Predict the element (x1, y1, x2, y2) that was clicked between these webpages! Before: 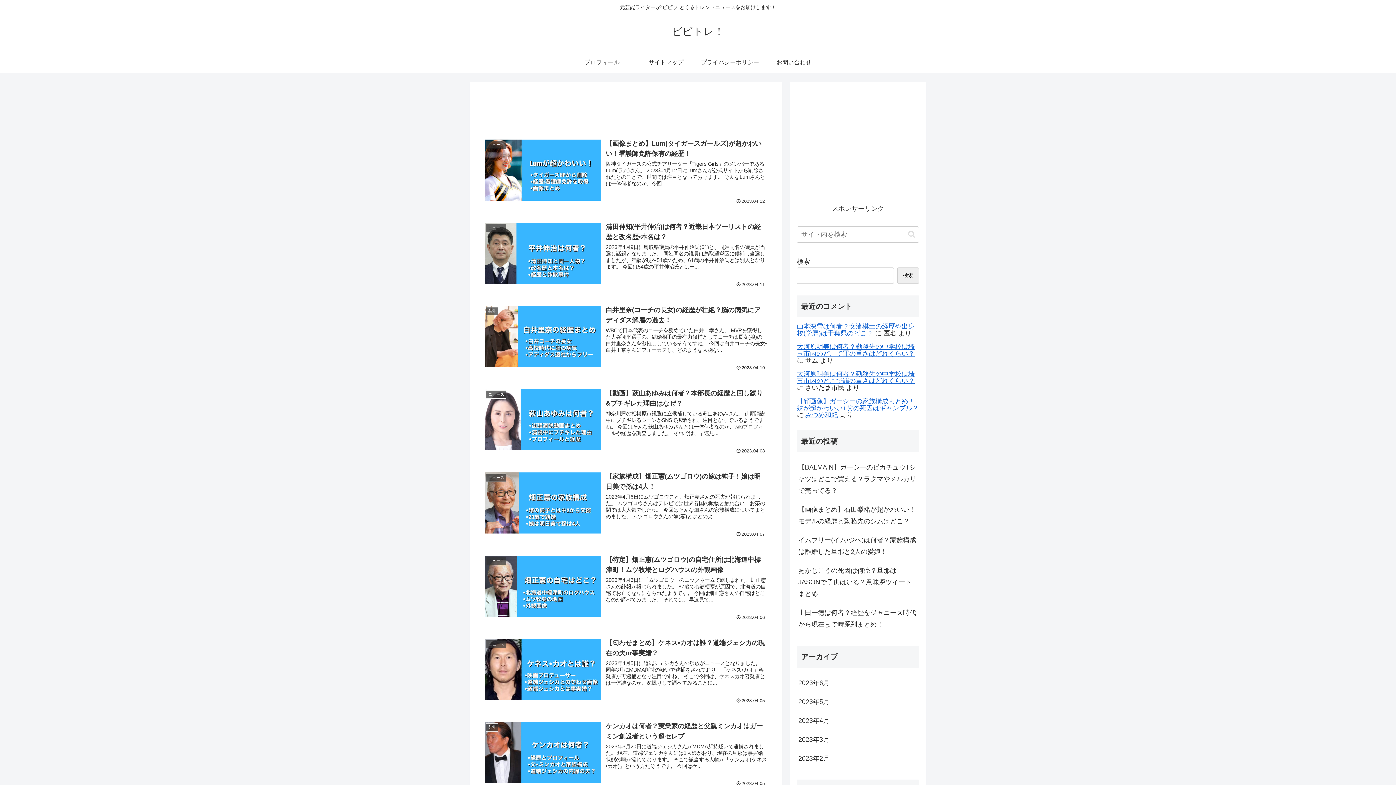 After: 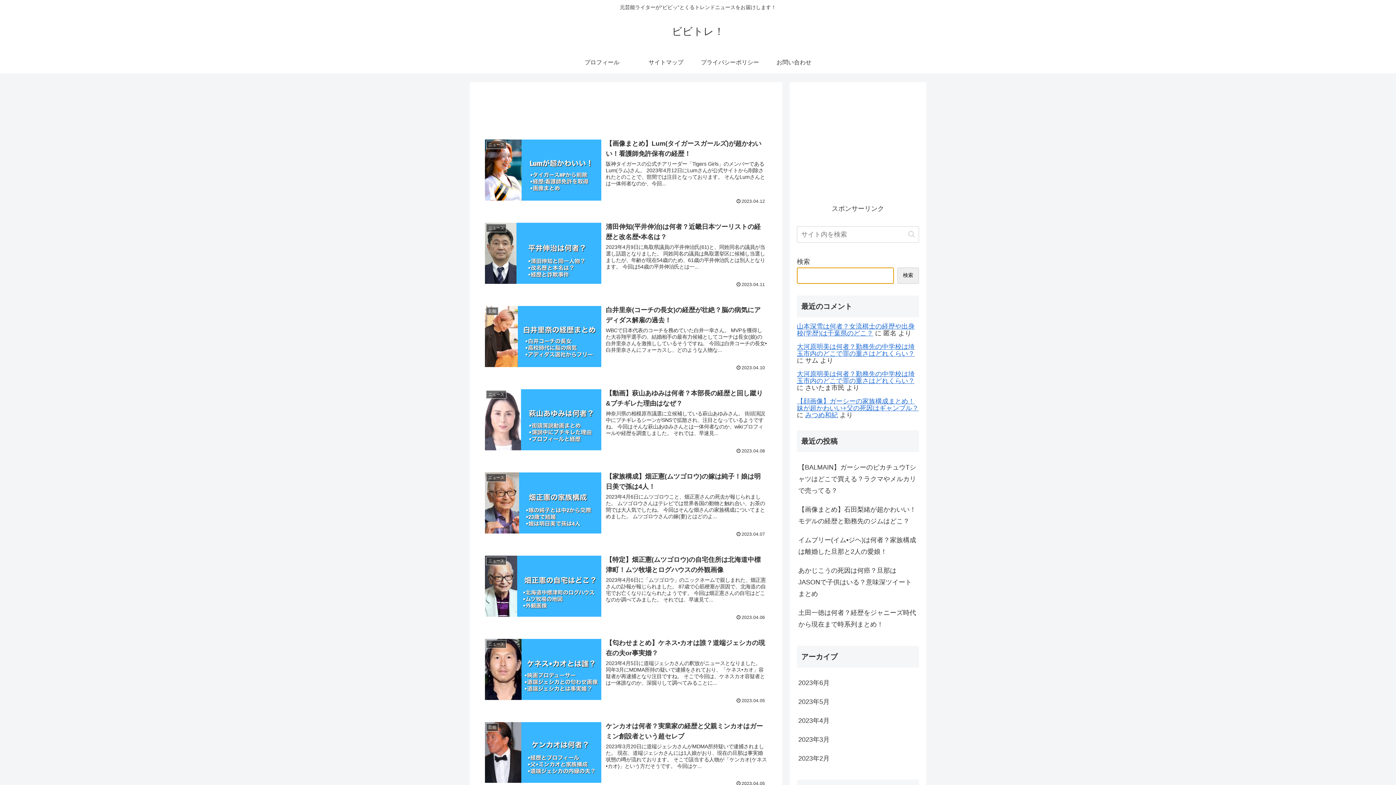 Action: bbox: (897, 267, 919, 283) label: 検索